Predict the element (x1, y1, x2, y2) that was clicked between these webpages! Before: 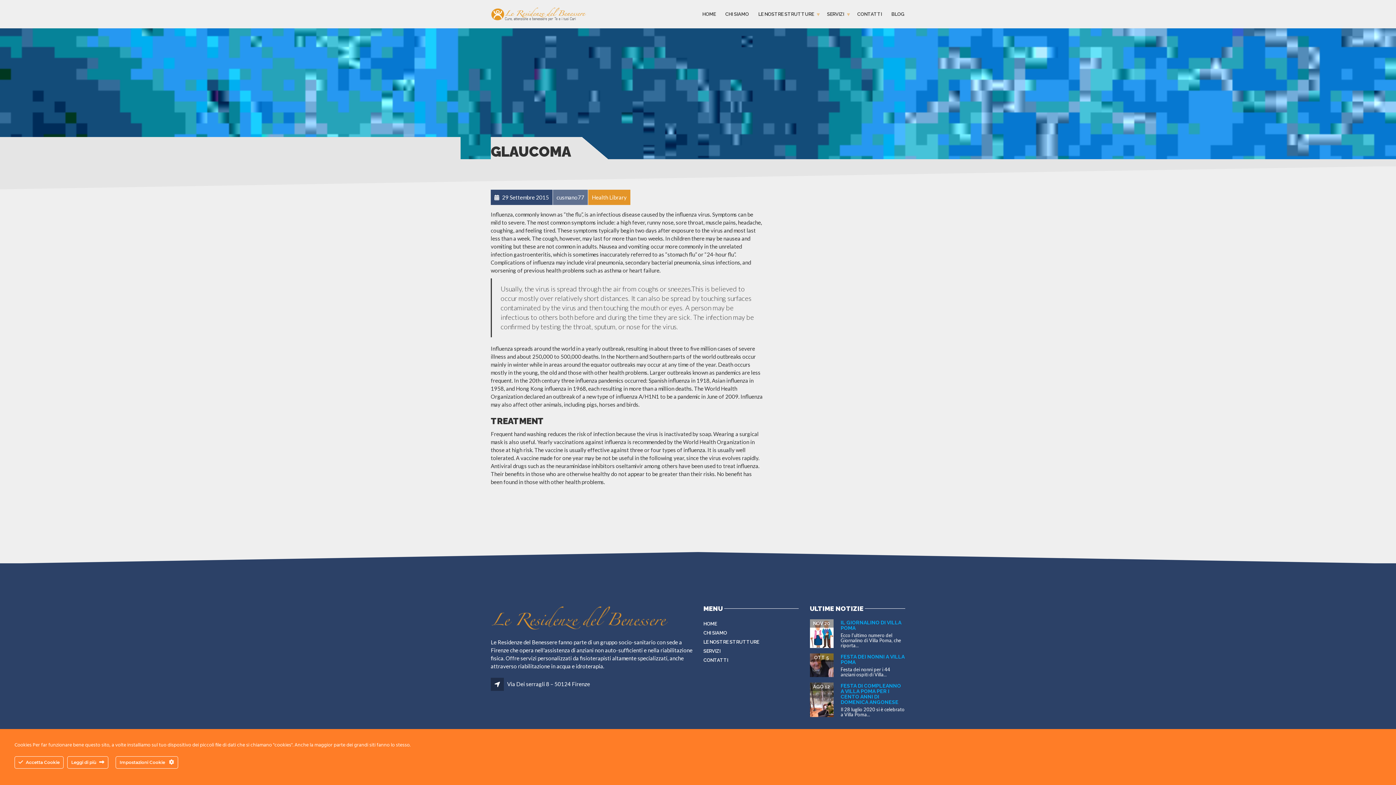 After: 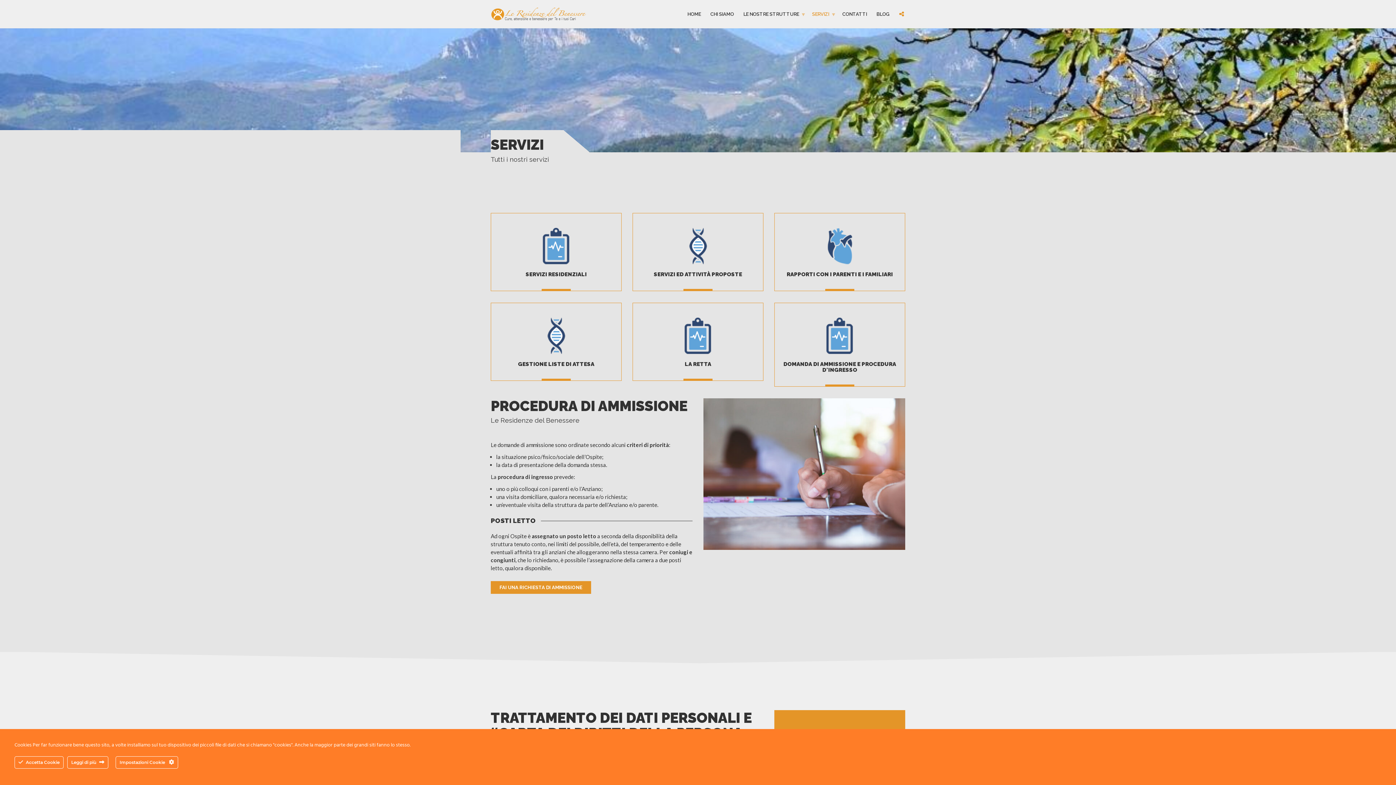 Action: label: SERVIZI bbox: (703, 646, 720, 655)